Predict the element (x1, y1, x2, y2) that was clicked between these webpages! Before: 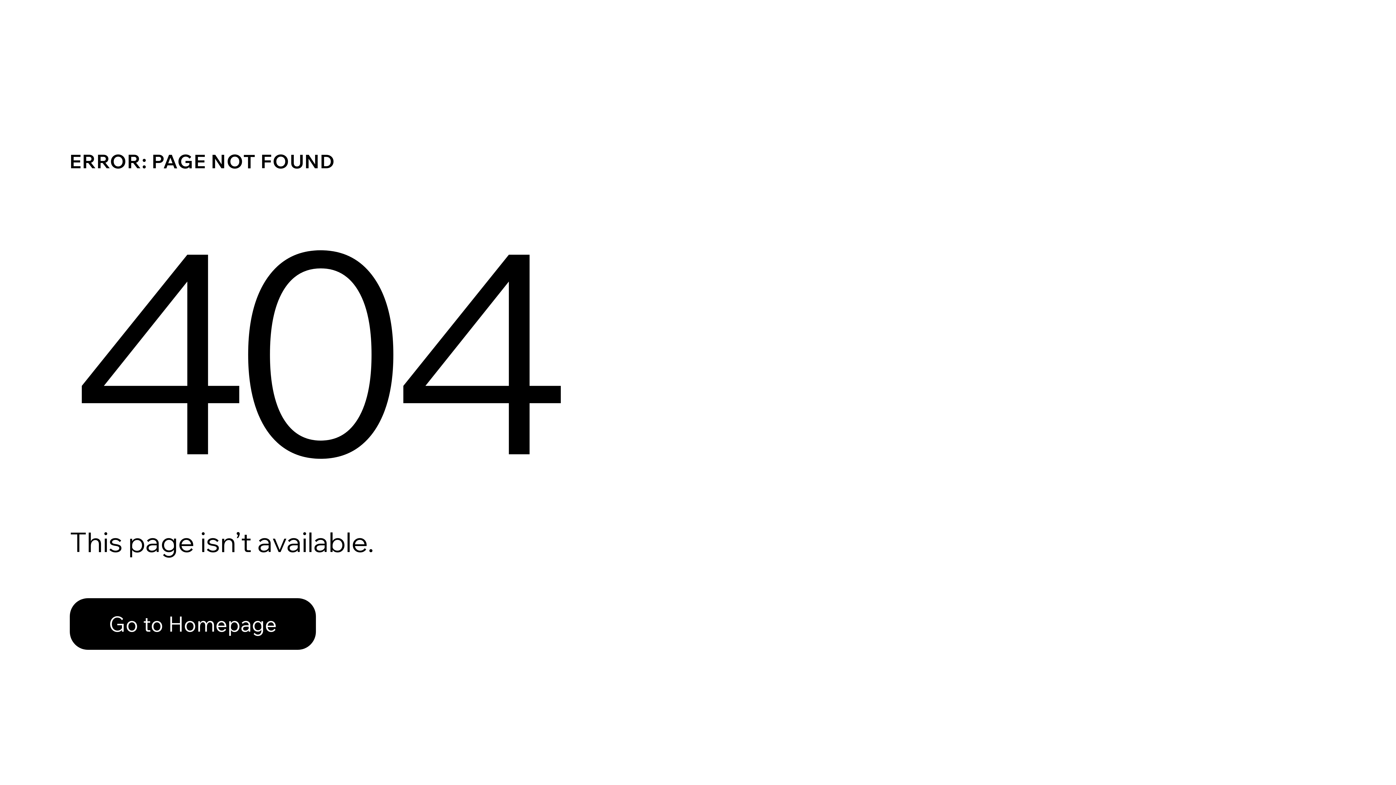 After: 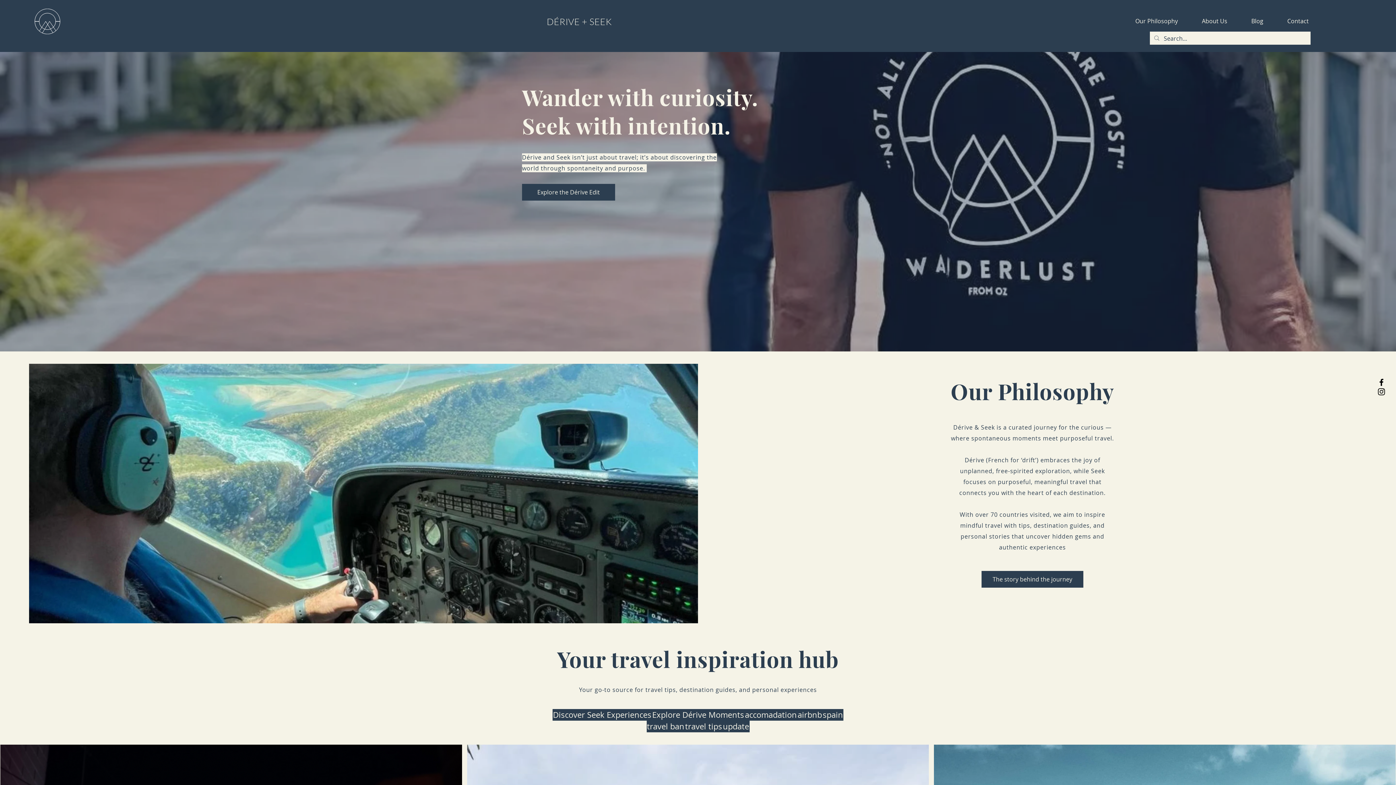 Action: label: Go to Homepage bbox: (69, 598, 316, 650)